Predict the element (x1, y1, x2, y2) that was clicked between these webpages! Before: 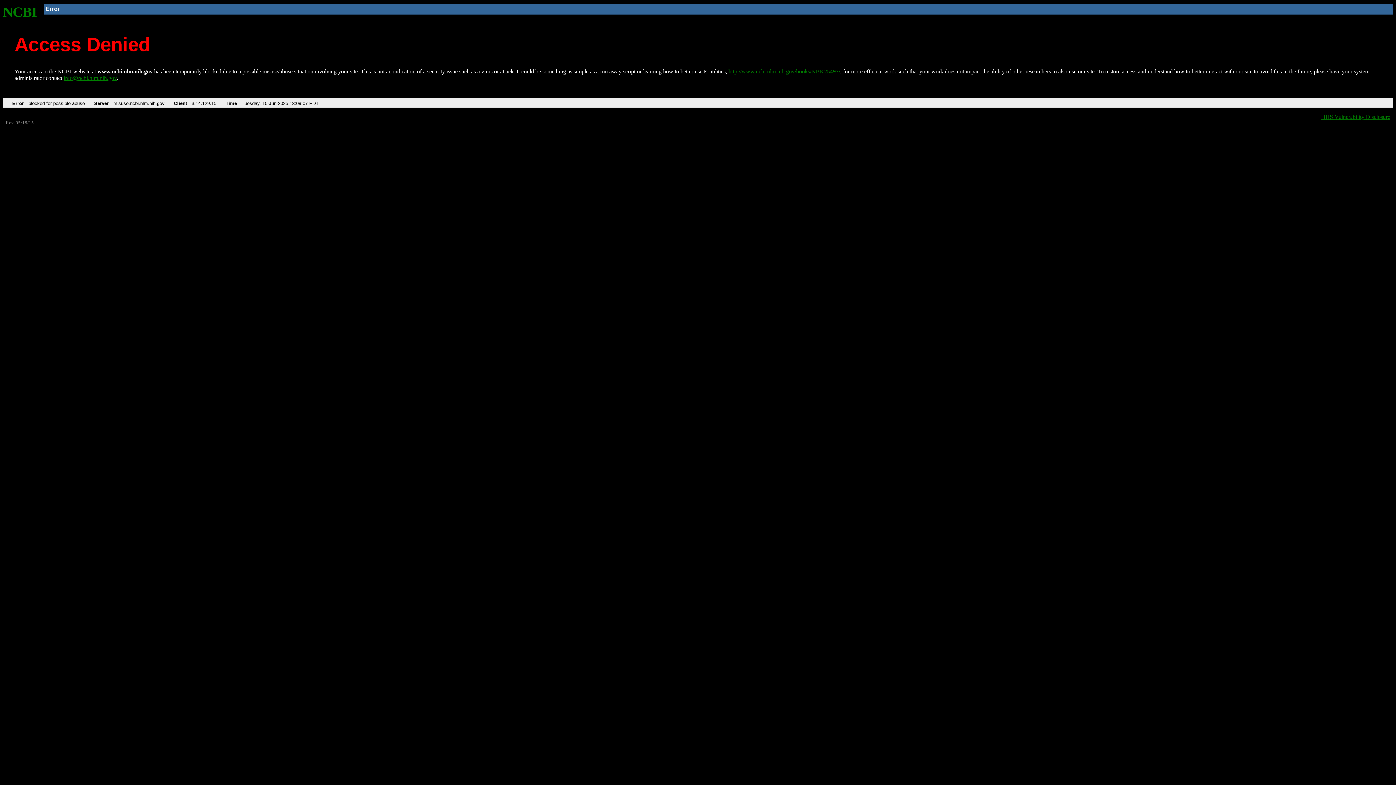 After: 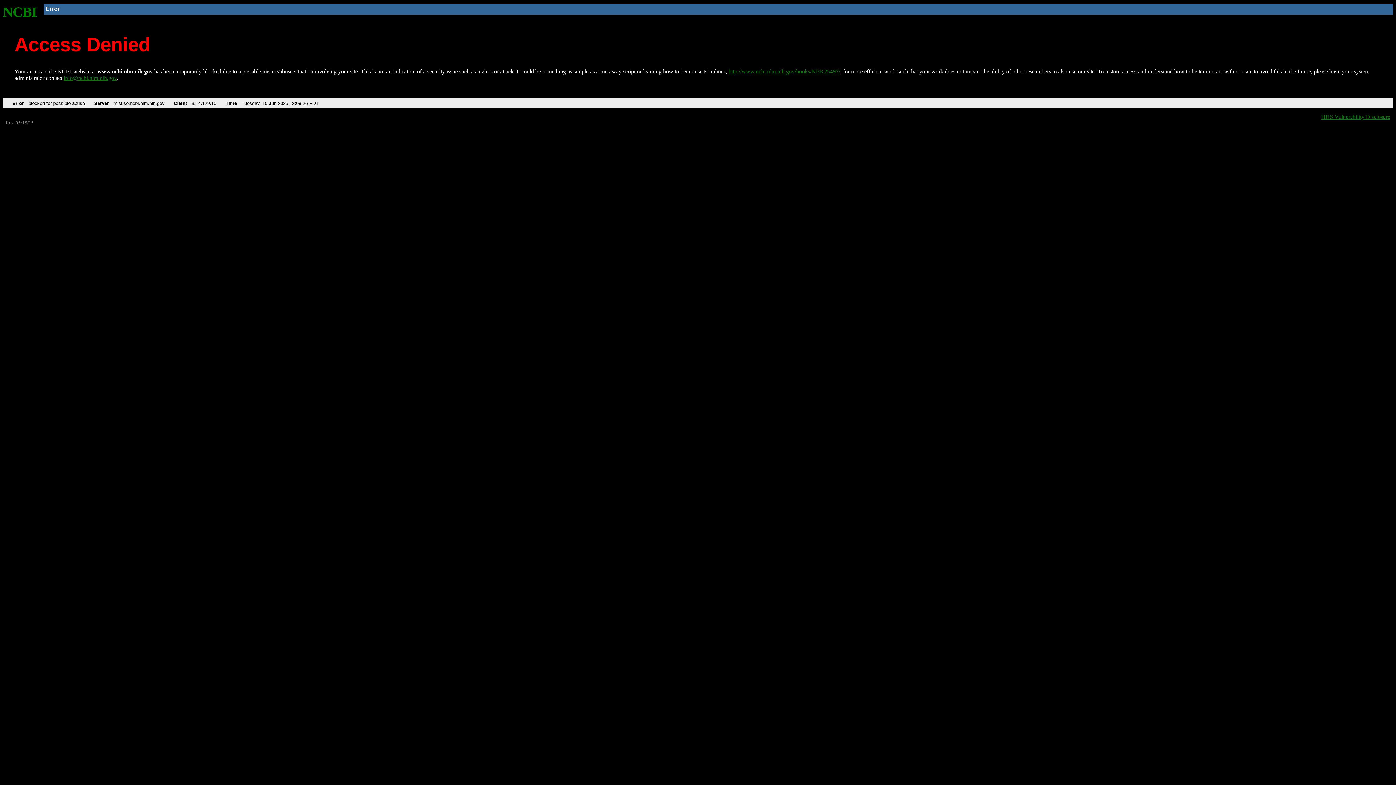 Action: bbox: (2, 4, 37, 19) label: NCBI